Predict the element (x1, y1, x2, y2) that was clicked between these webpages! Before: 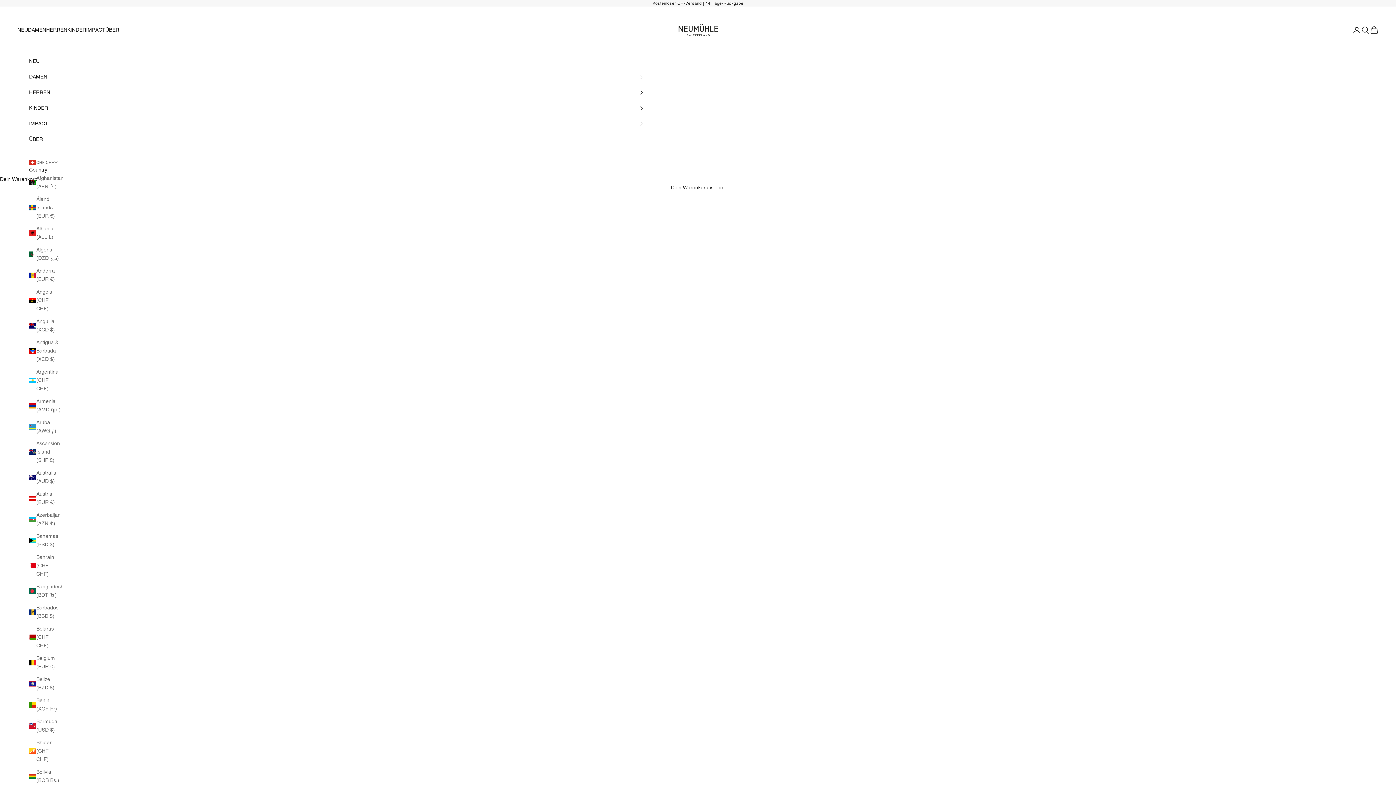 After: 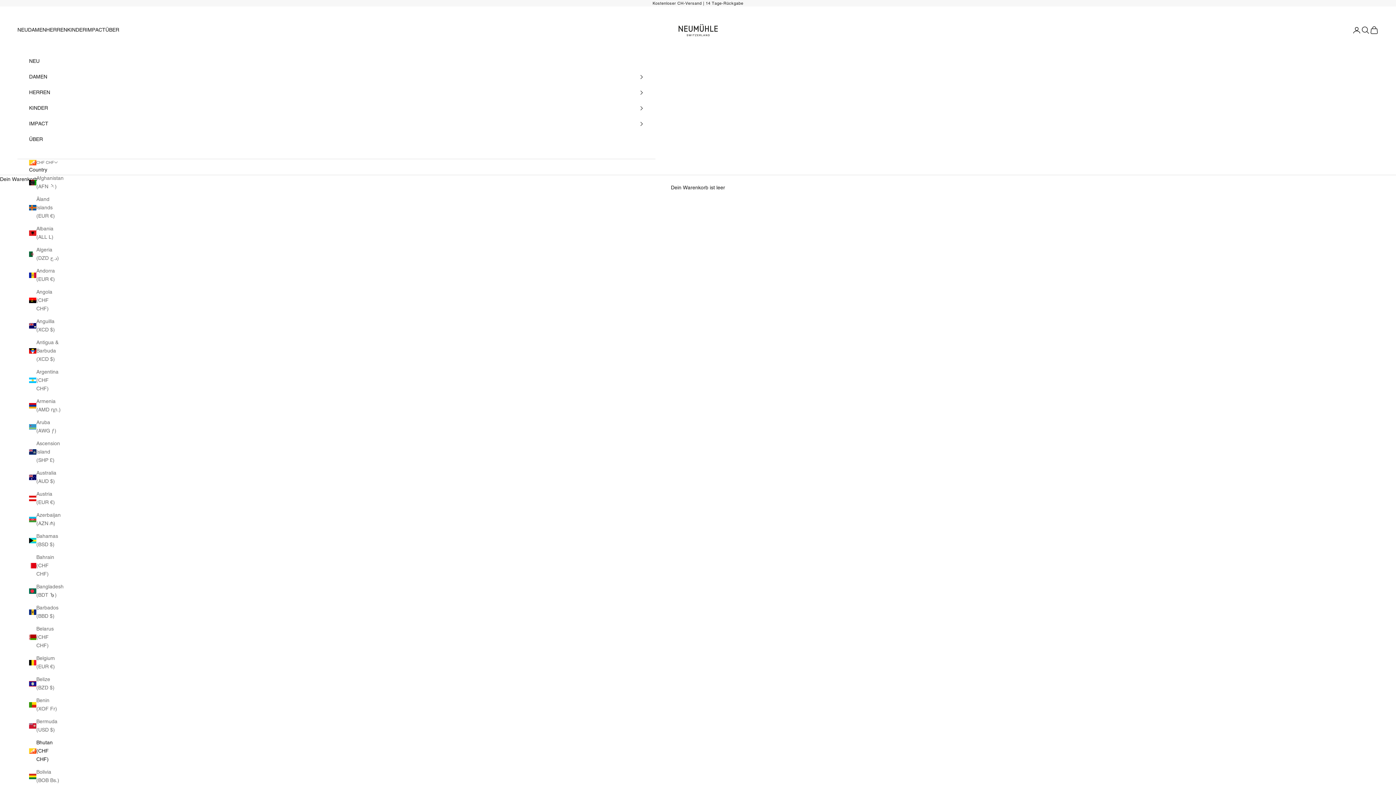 Action: bbox: (29, 738, 60, 764) label: Bhutan (CHF CHF)